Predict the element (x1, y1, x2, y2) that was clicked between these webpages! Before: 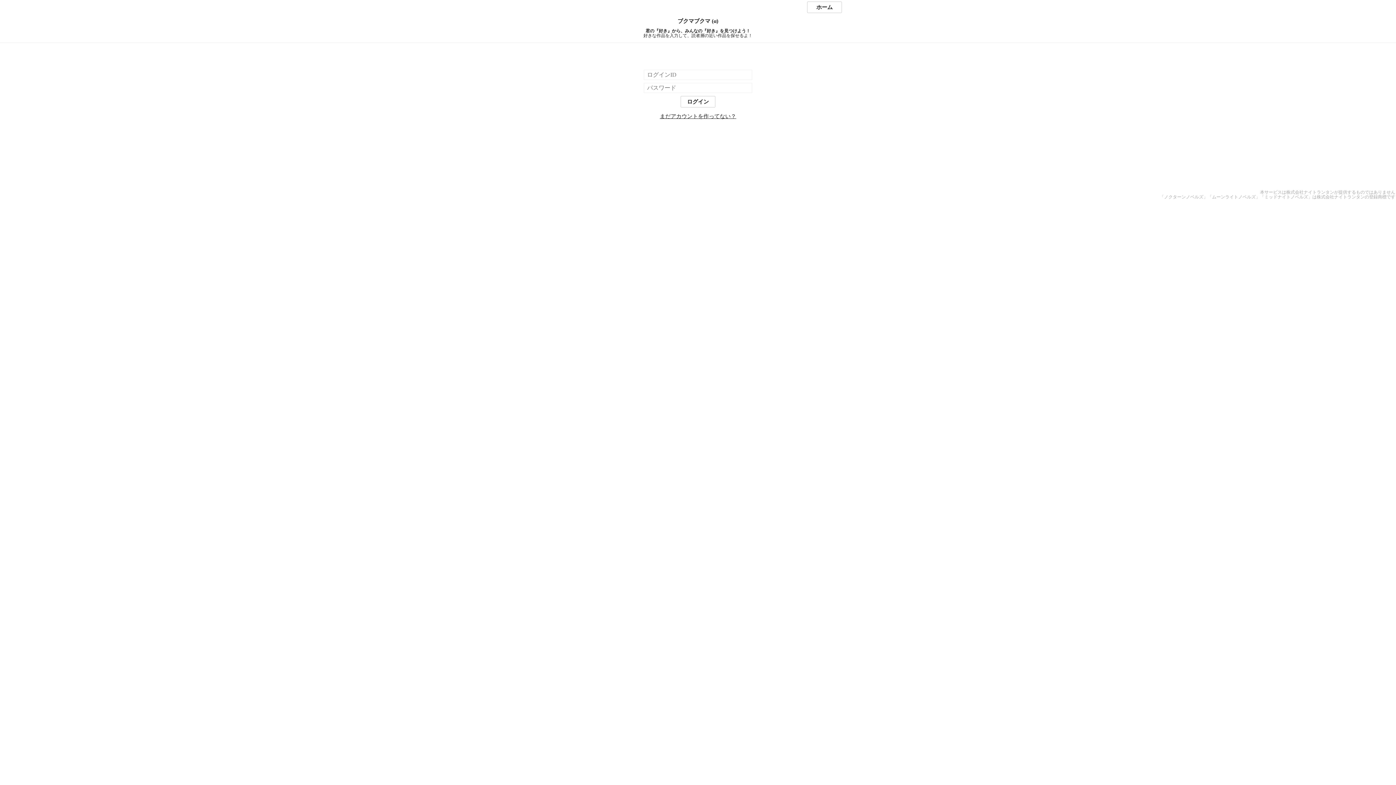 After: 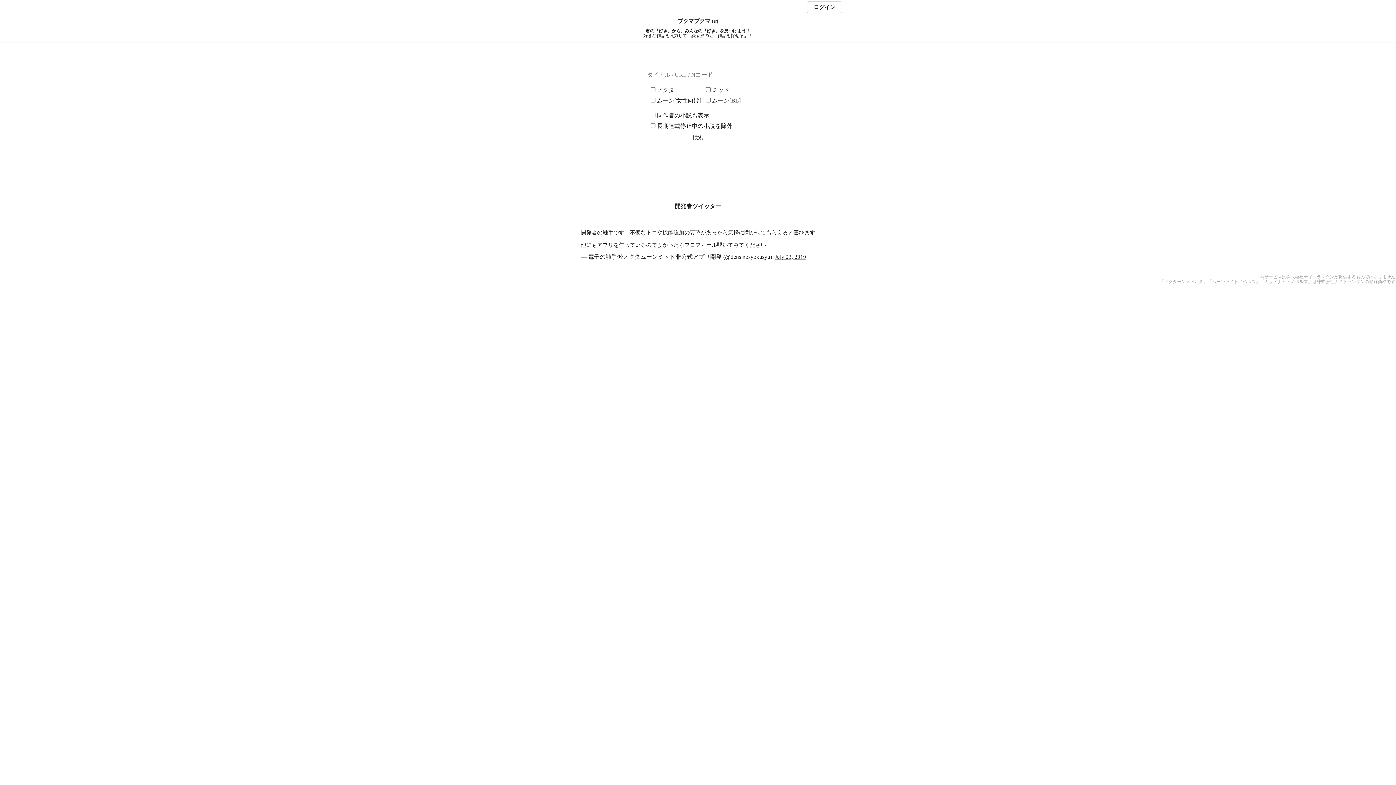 Action: label: ホーム bbox: (807, 1, 842, 13)